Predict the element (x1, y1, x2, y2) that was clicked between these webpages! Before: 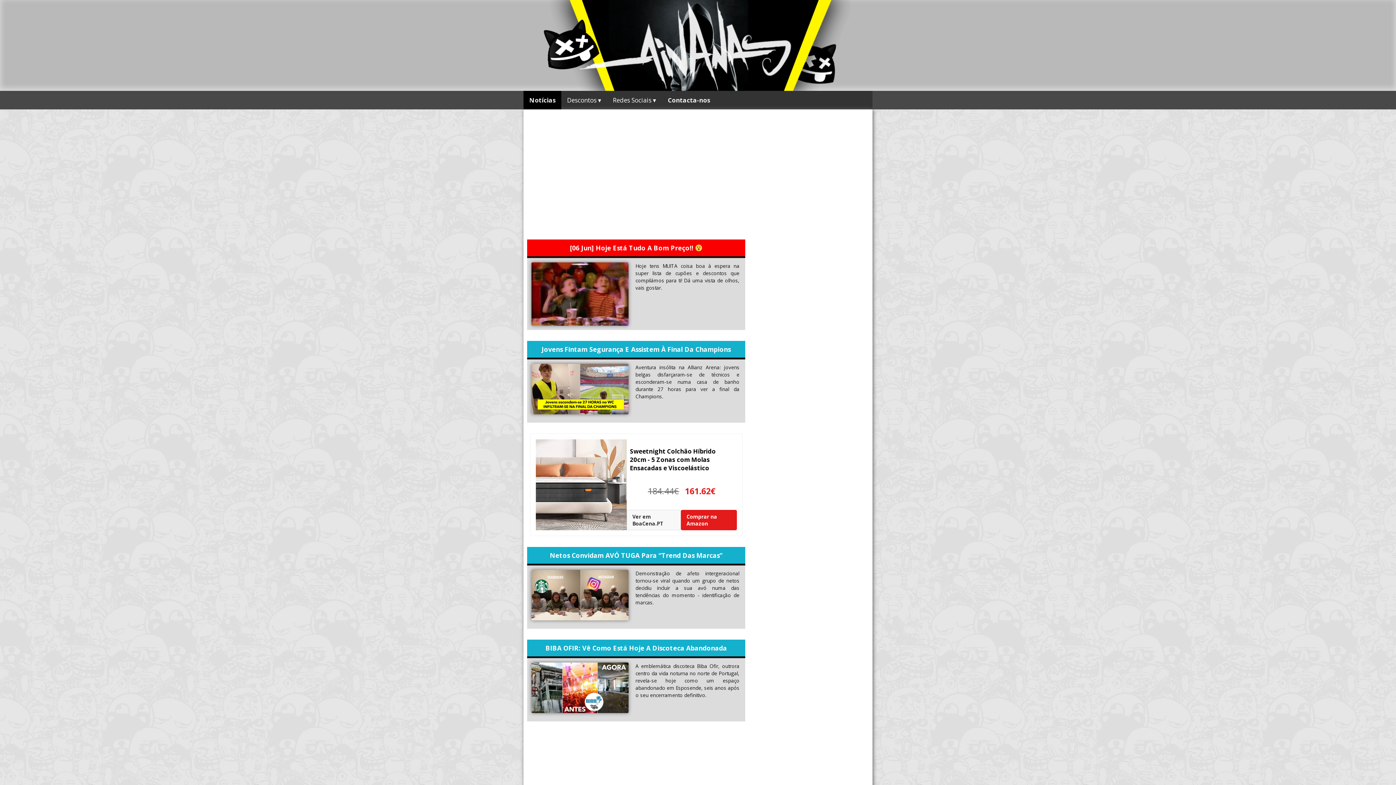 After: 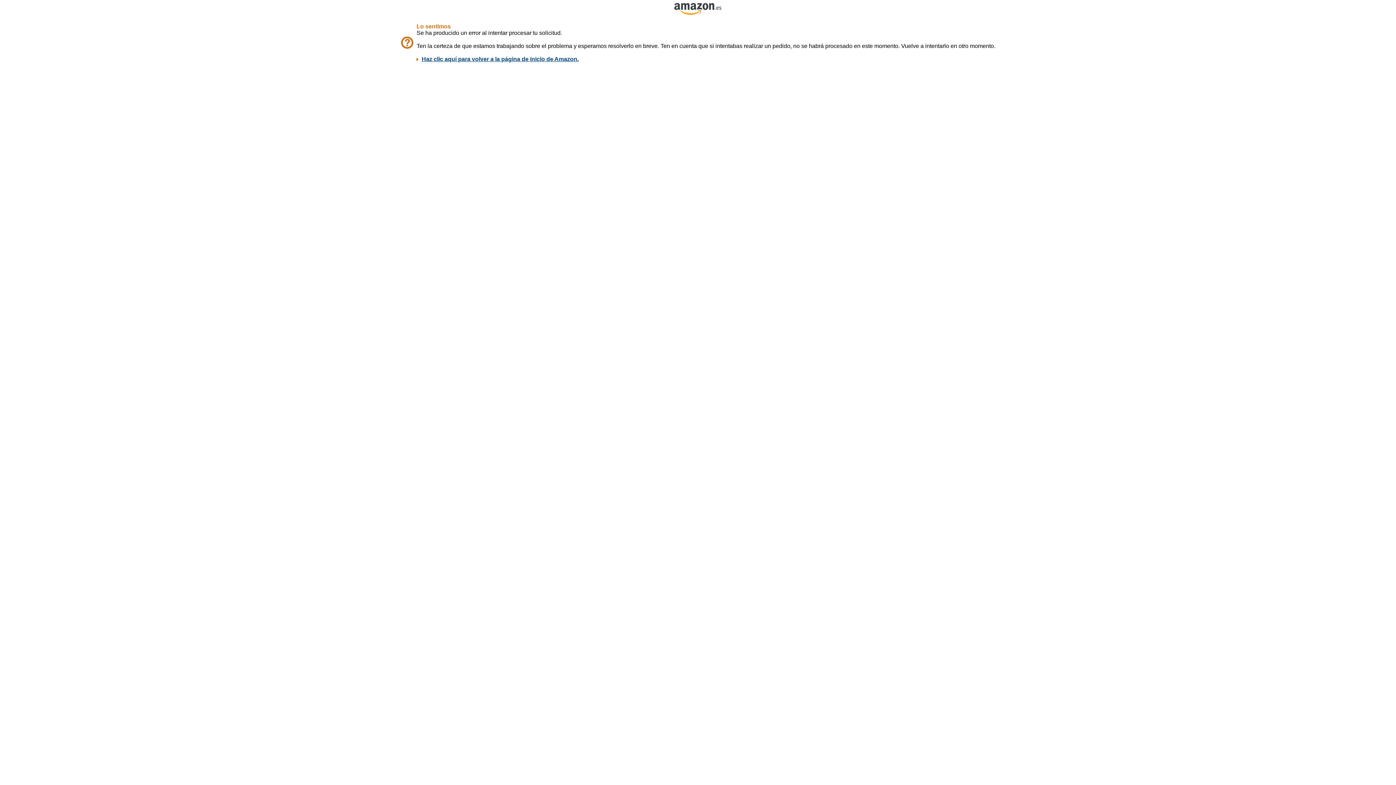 Action: bbox: (680, 510, 736, 530) label: Comprar na Amazon